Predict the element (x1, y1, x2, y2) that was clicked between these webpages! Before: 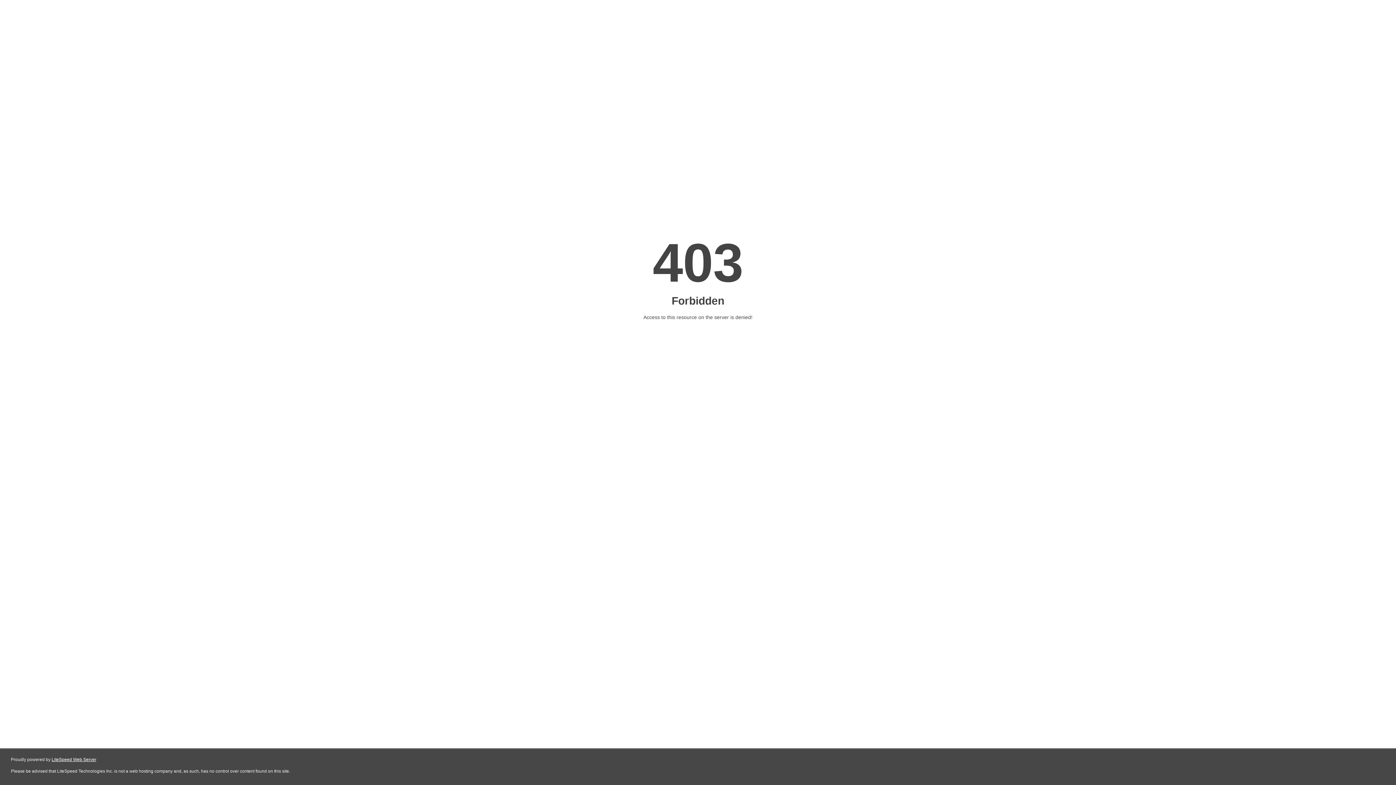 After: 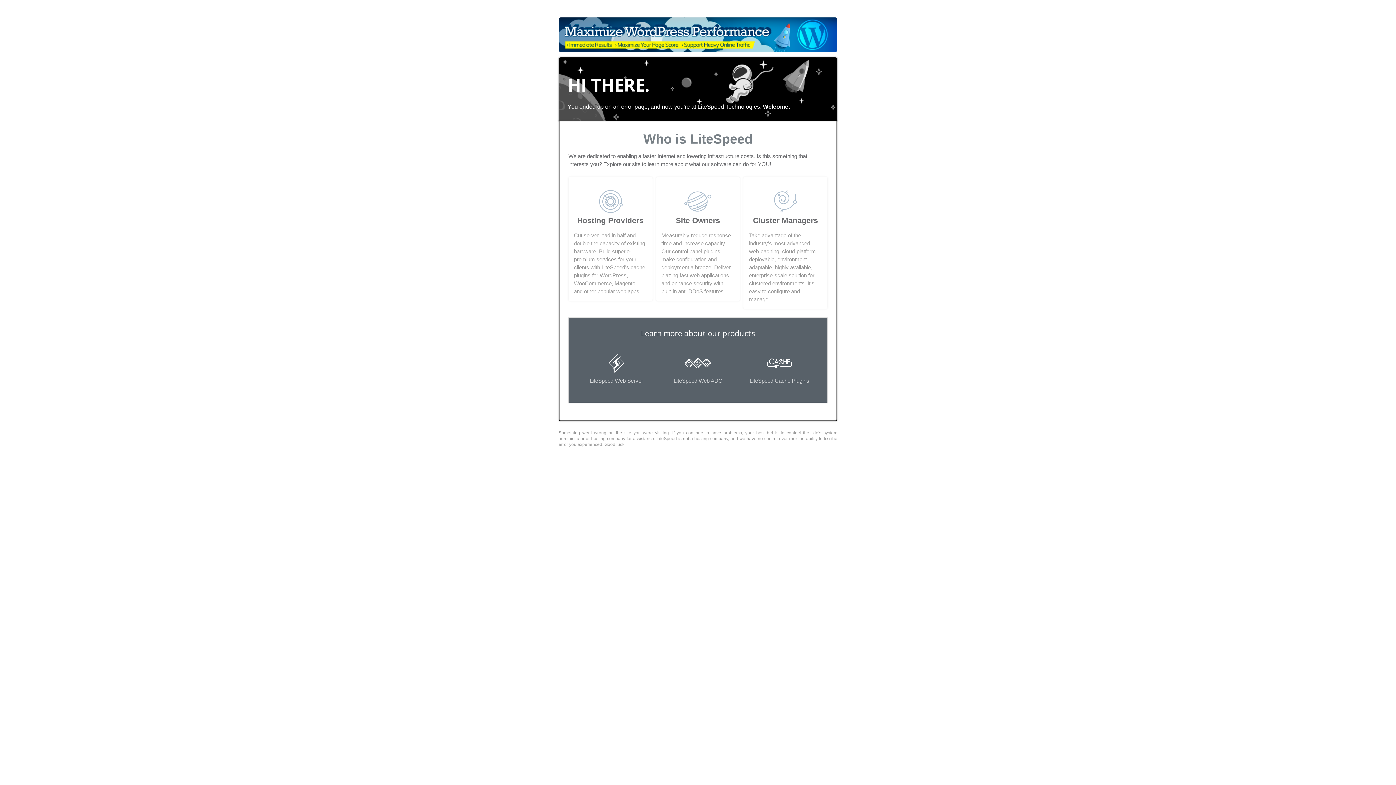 Action: bbox: (51, 757, 96, 762) label: LiteSpeed Web Server